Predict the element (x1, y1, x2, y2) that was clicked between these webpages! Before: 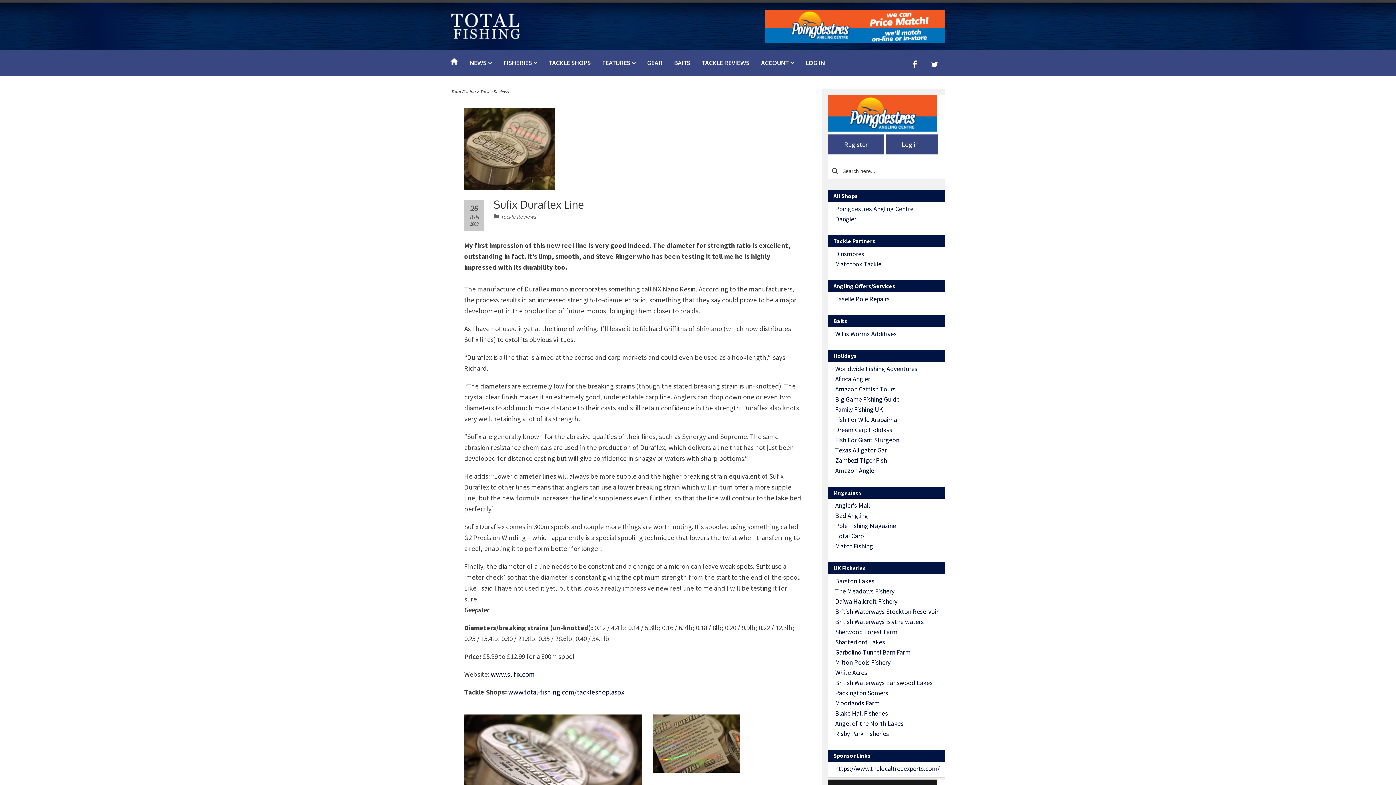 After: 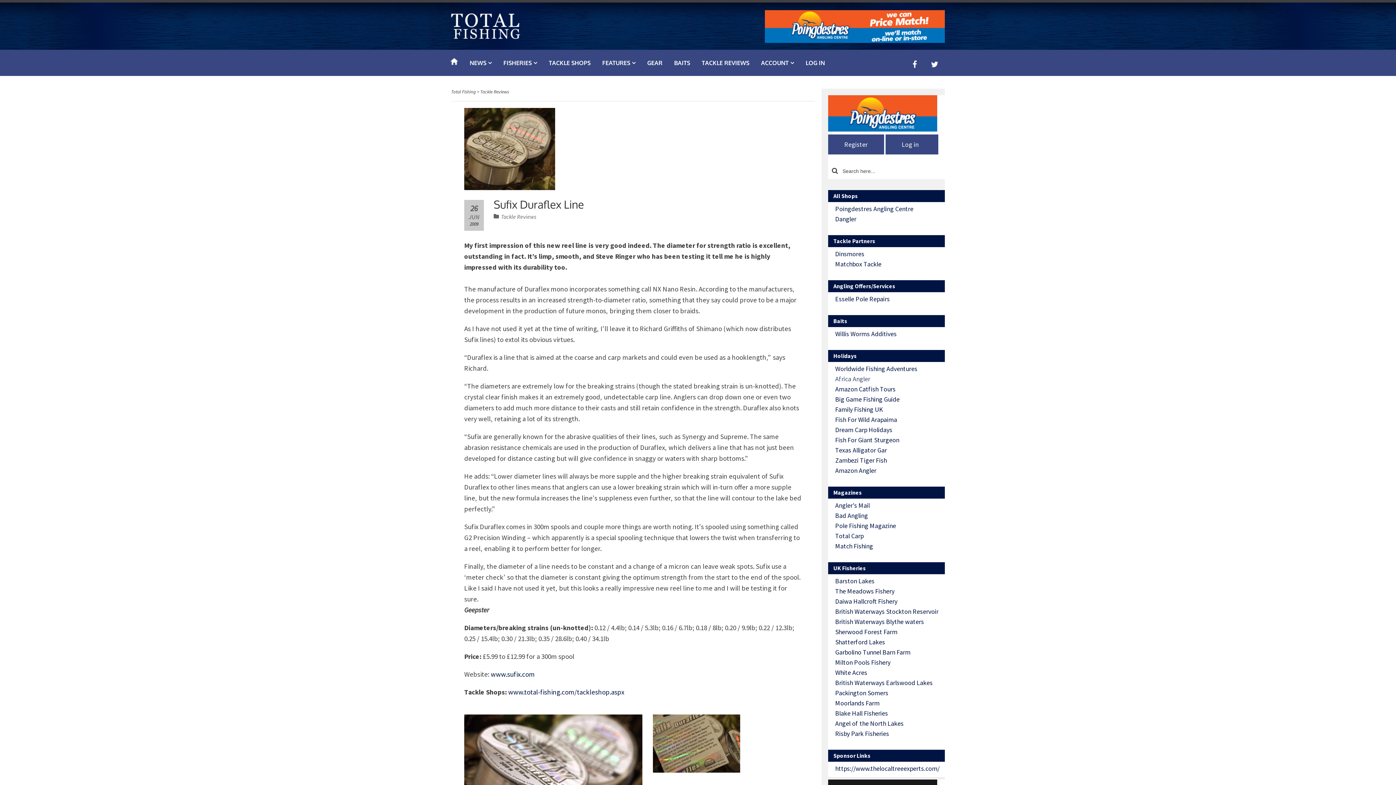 Action: label: Africa Angler bbox: (835, 374, 870, 383)